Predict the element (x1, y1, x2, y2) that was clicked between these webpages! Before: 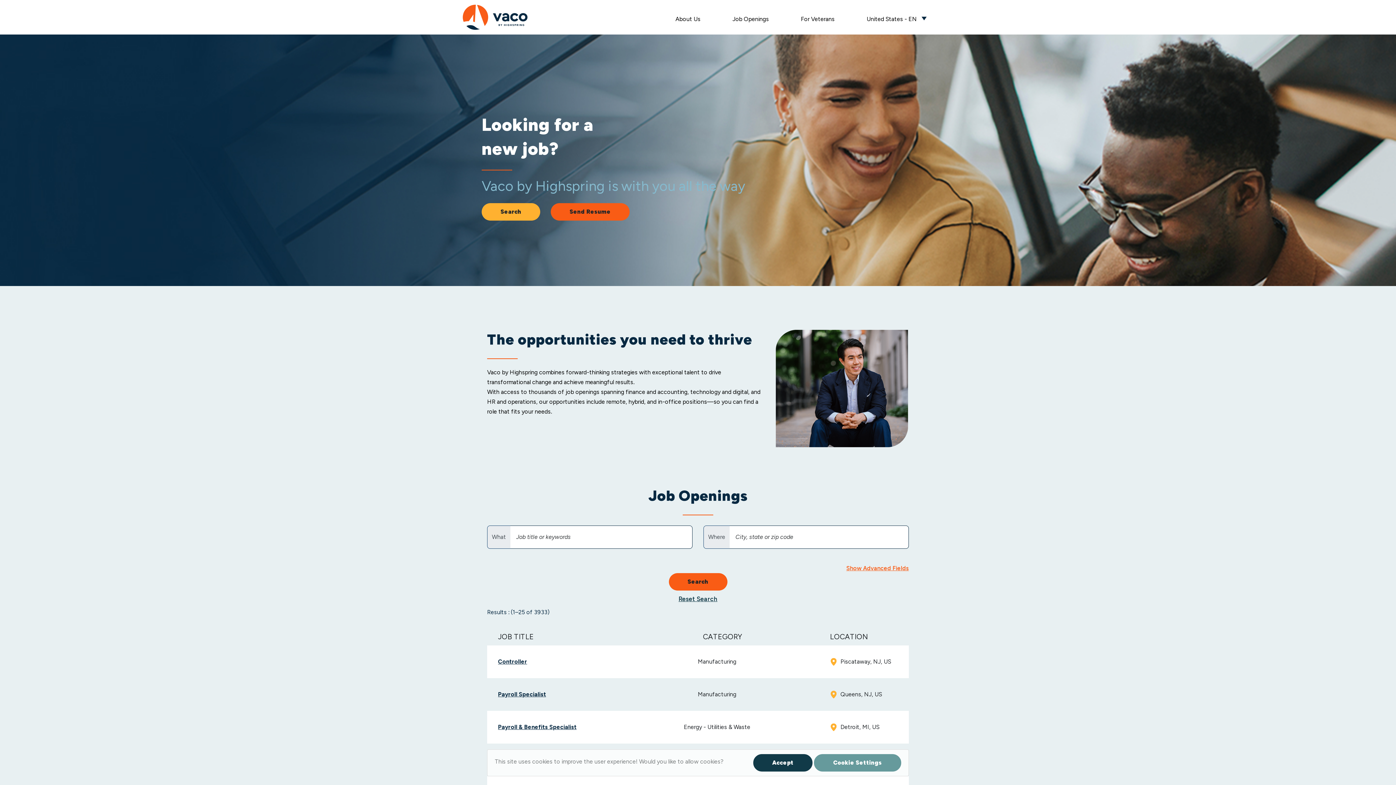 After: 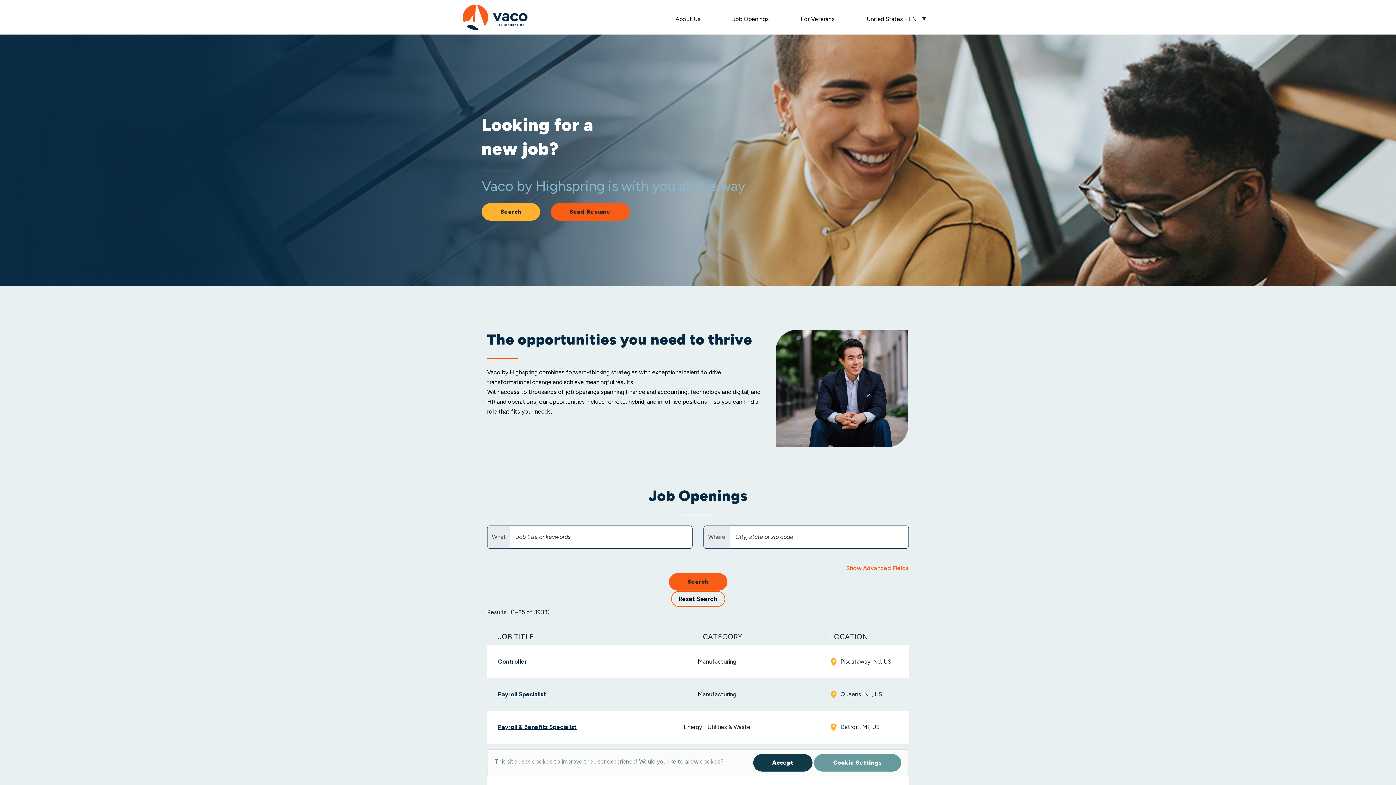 Action: label: Reset Search bbox: (672, 592, 723, 605)